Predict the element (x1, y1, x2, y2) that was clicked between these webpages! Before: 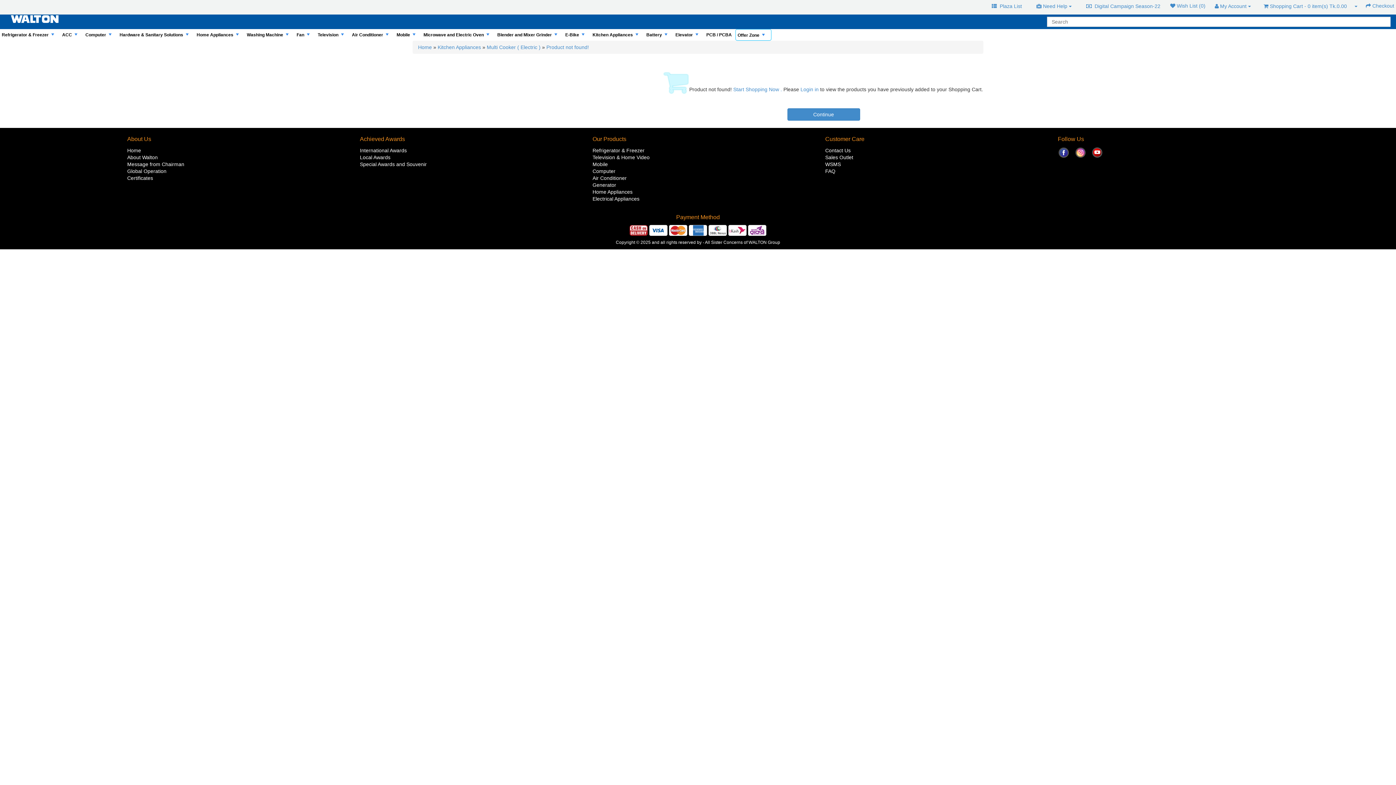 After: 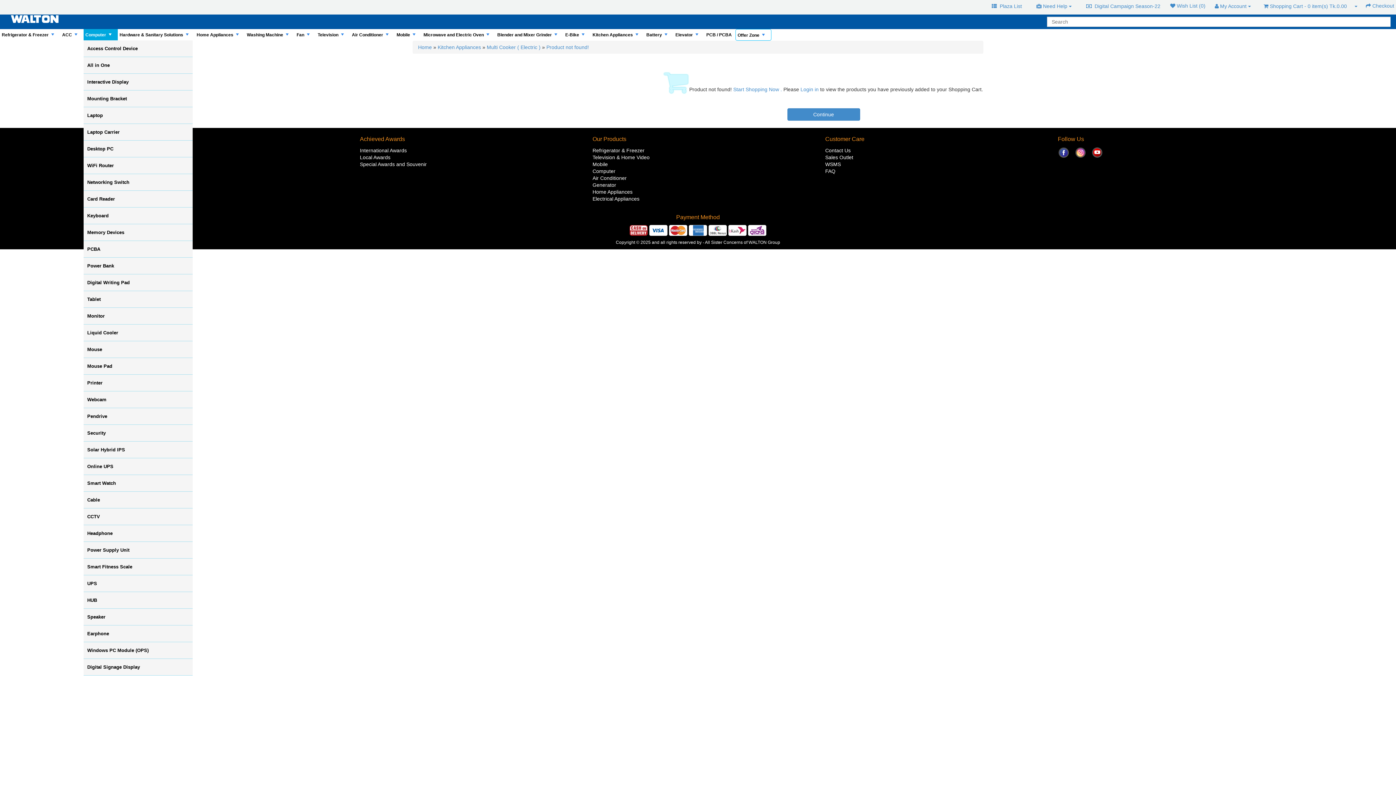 Action: bbox: (83, 29, 117, 40) label: +
Computer